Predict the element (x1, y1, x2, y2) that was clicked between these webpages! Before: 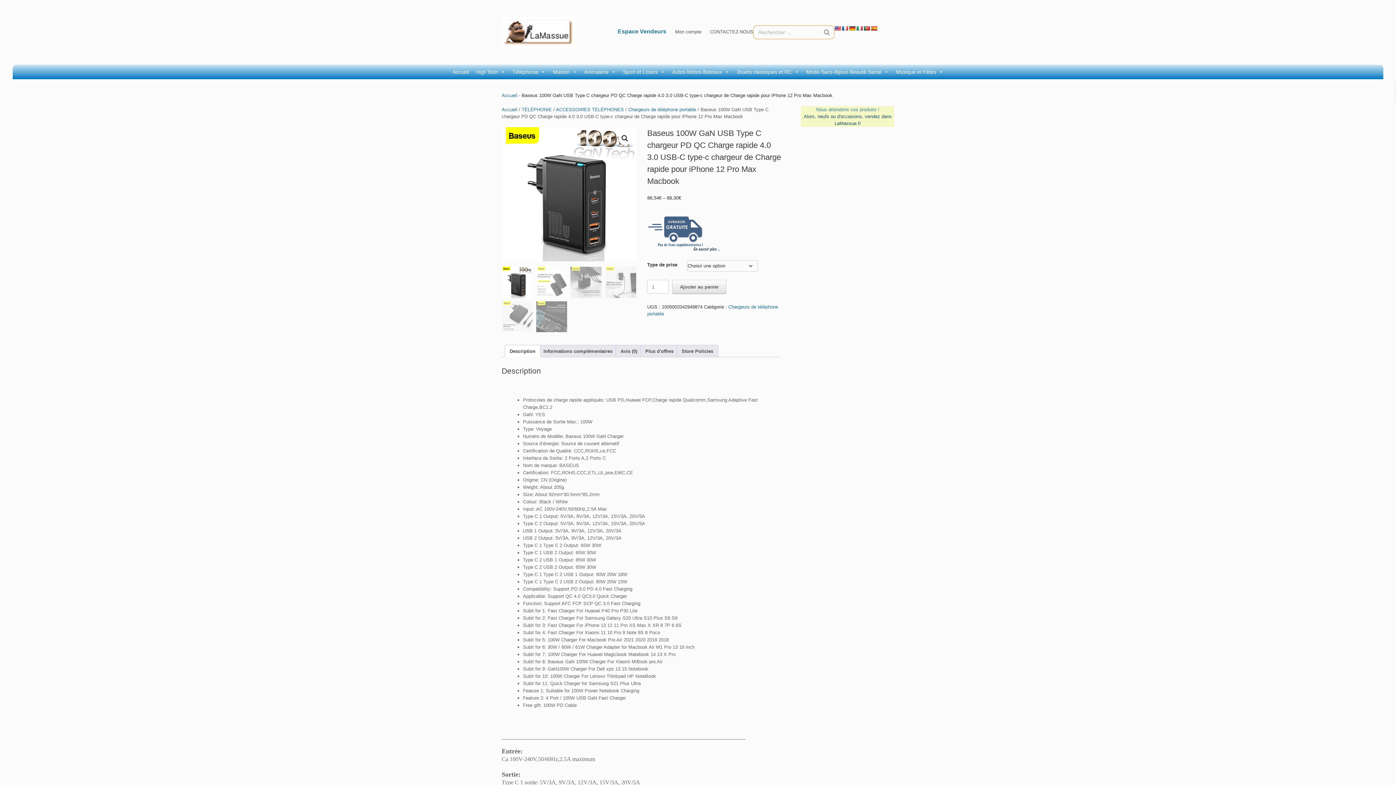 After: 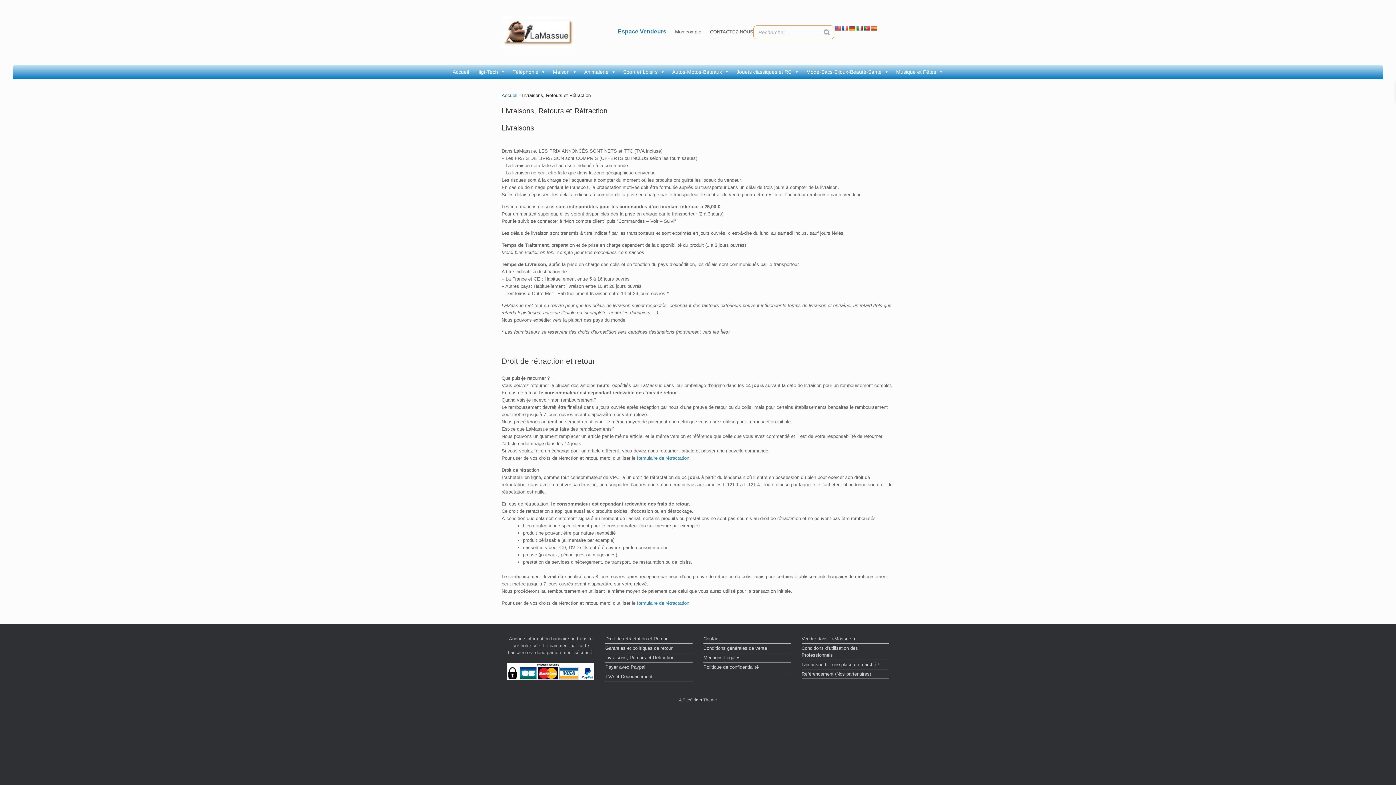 Action: bbox: (647, 247, 720, 252)